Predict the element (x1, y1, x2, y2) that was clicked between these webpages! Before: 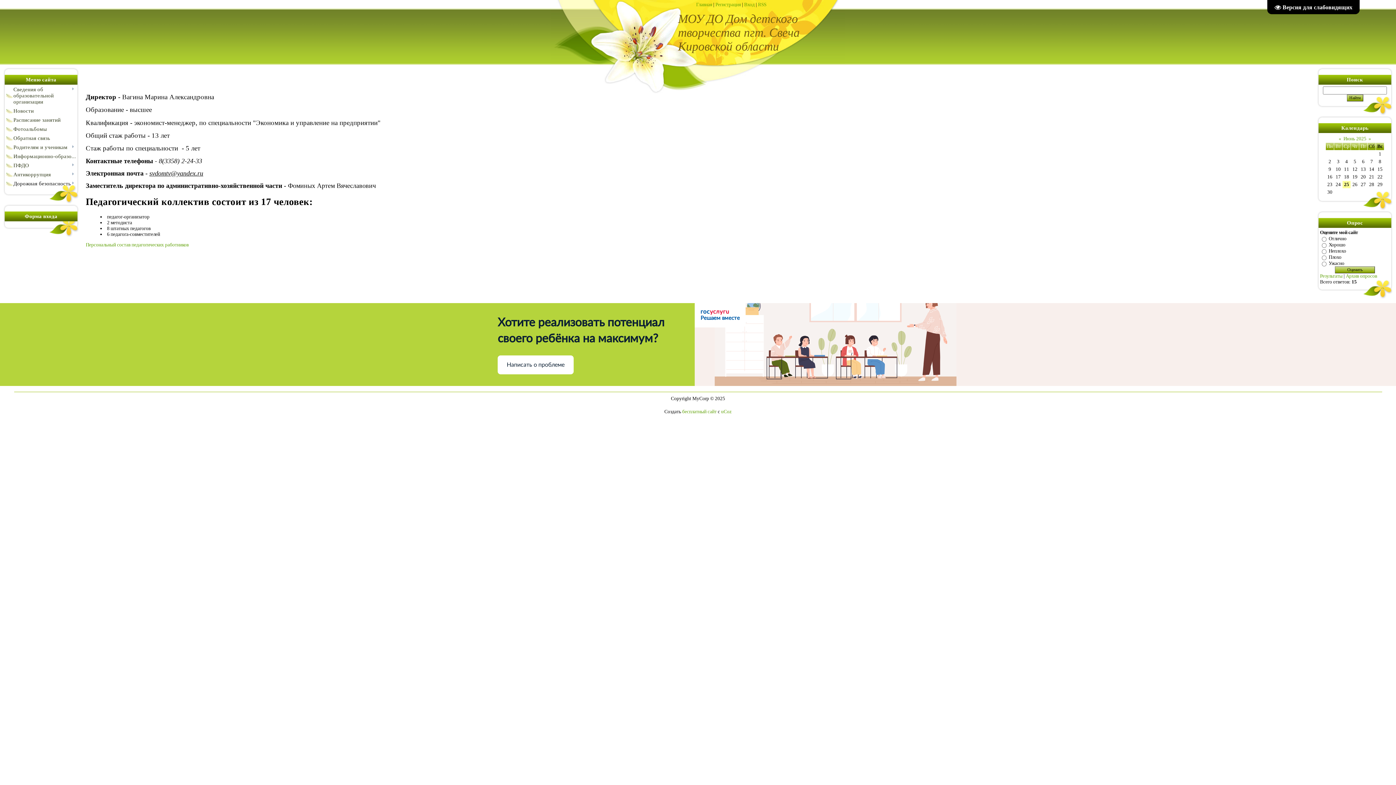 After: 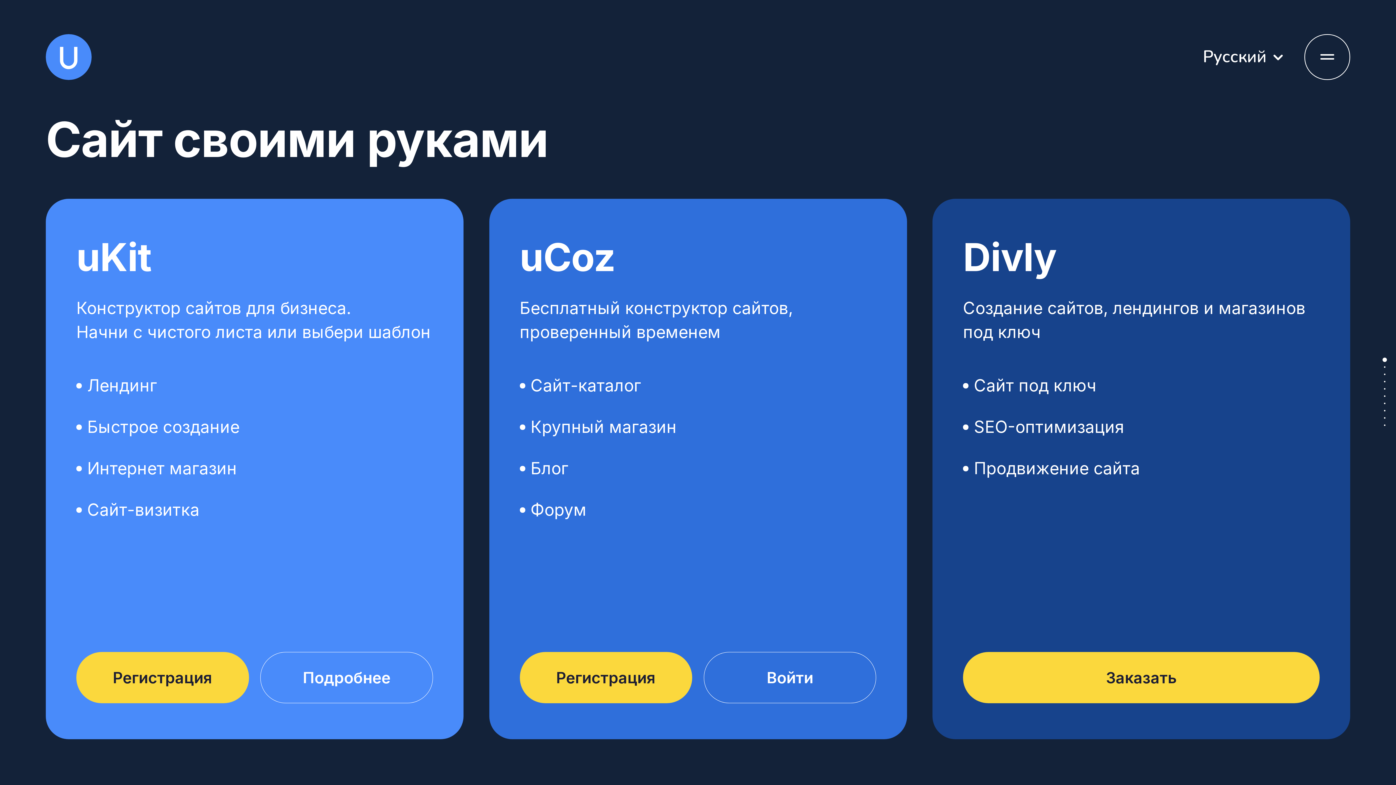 Action: label: бесплатный сайт bbox: (682, 409, 716, 414)